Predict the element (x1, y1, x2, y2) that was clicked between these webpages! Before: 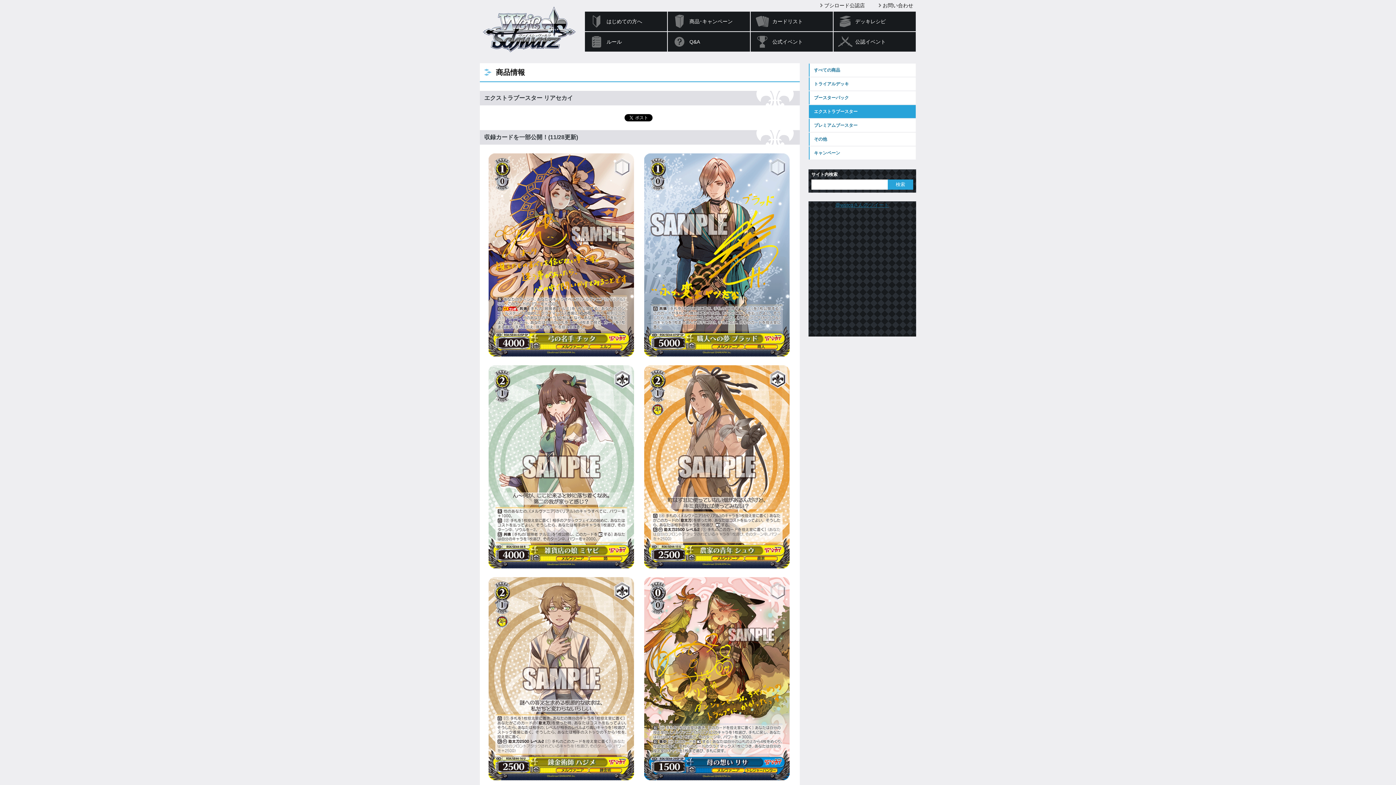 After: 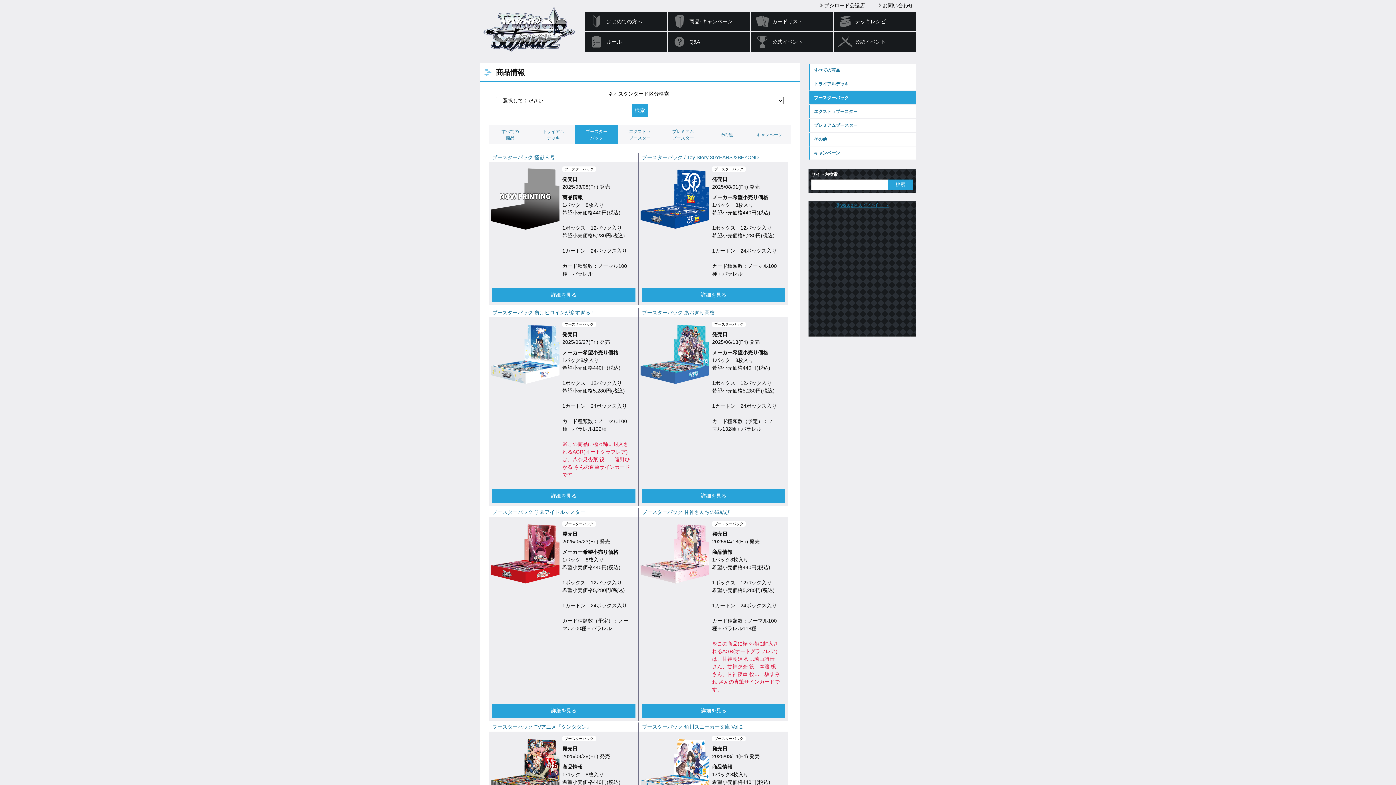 Action: bbox: (809, 91, 916, 104) label: ブースターパック